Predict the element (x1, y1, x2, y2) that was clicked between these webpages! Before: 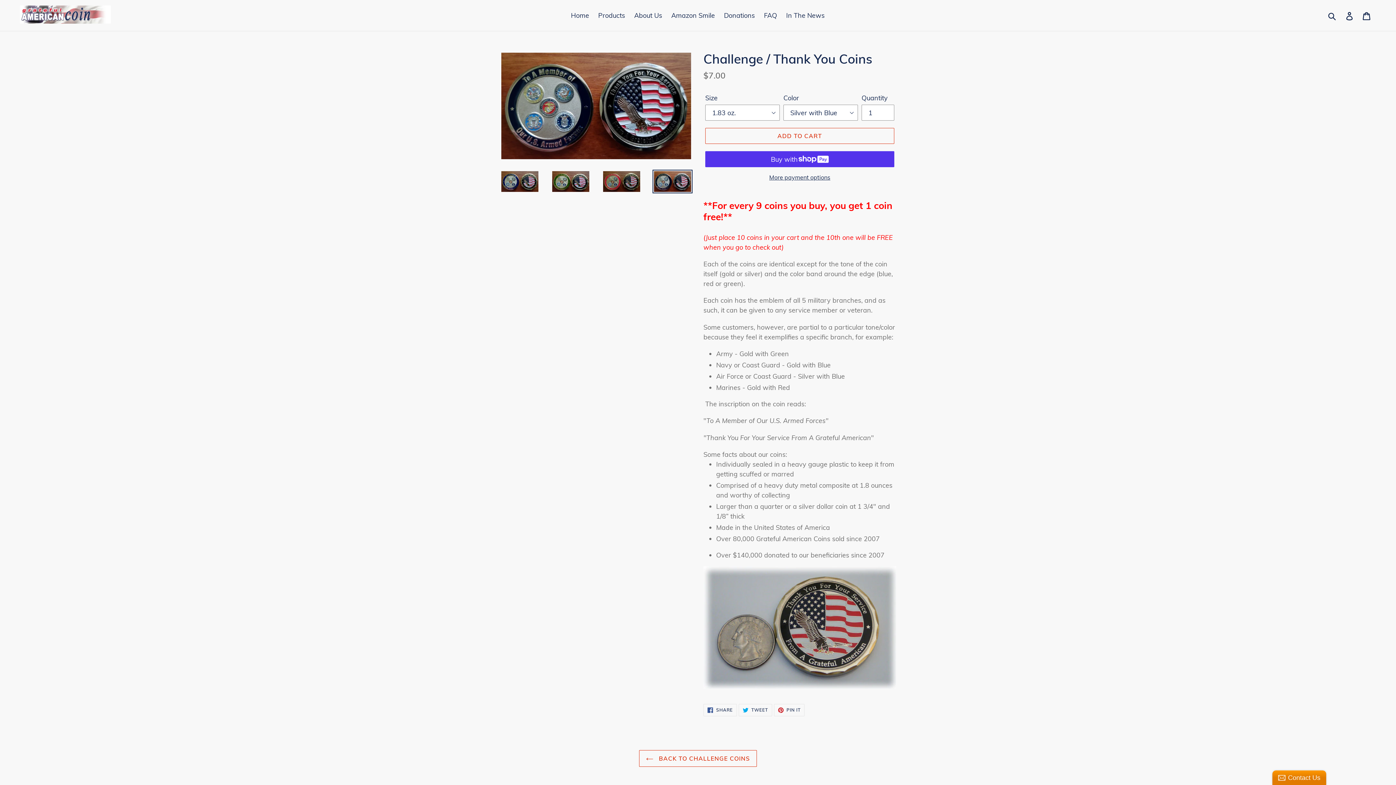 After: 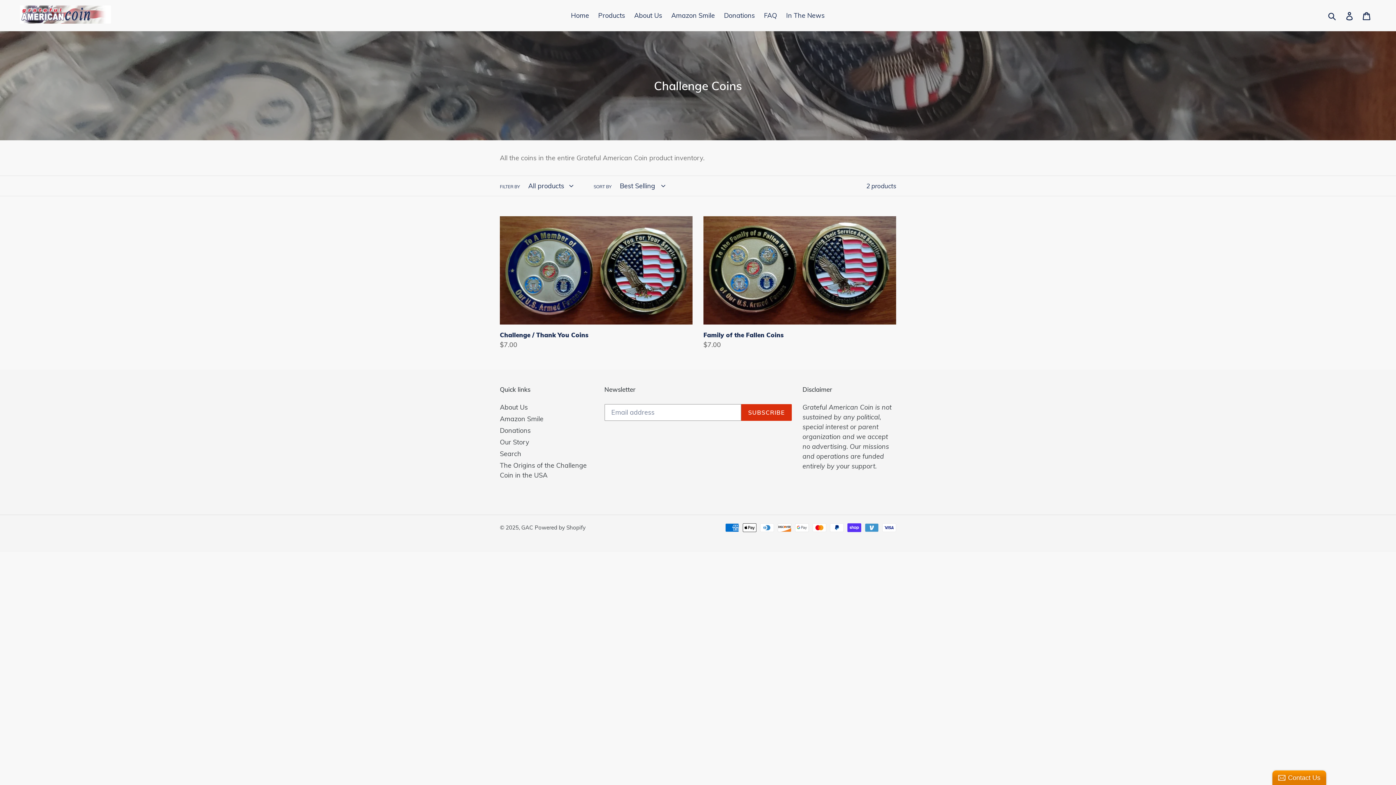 Action: label:  BACK TO CHALLENGE COINS bbox: (639, 750, 757, 767)